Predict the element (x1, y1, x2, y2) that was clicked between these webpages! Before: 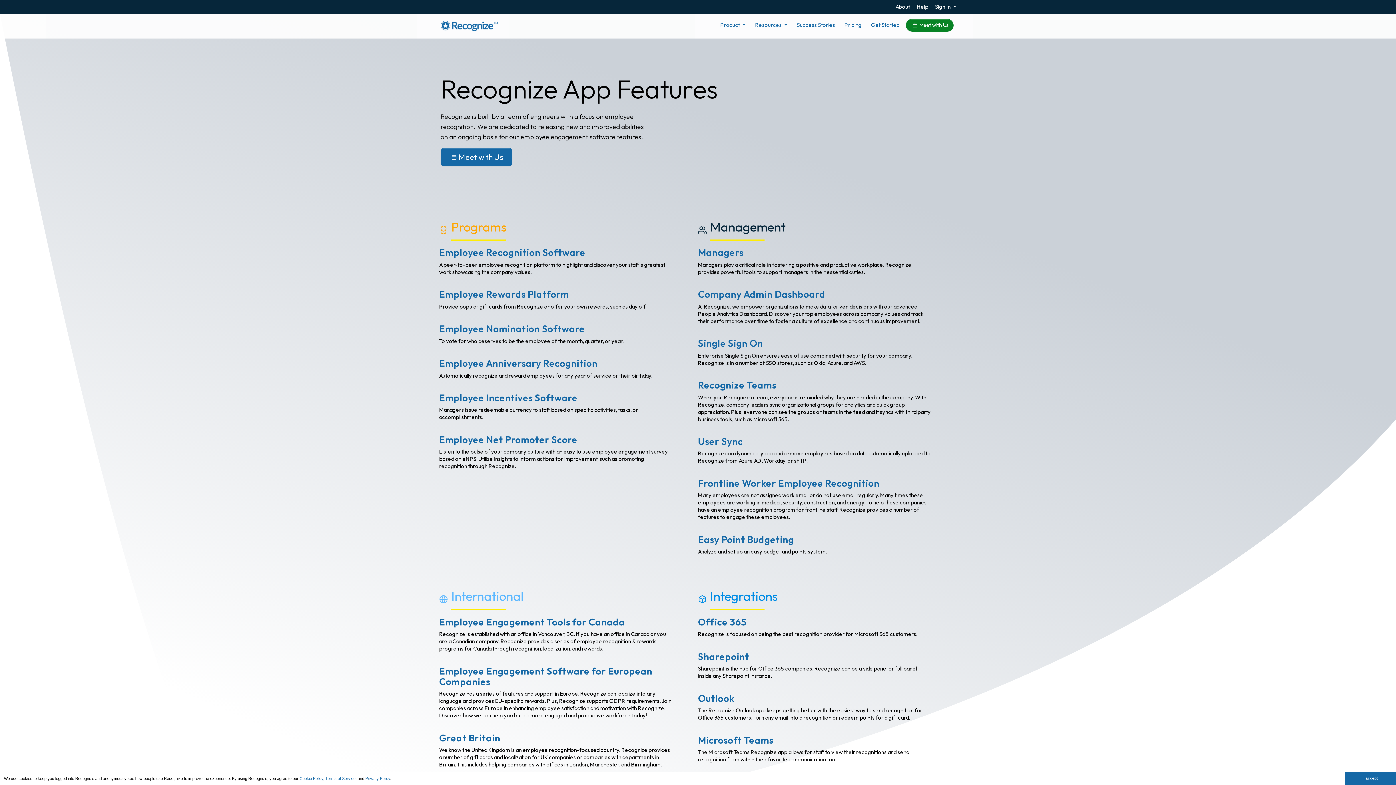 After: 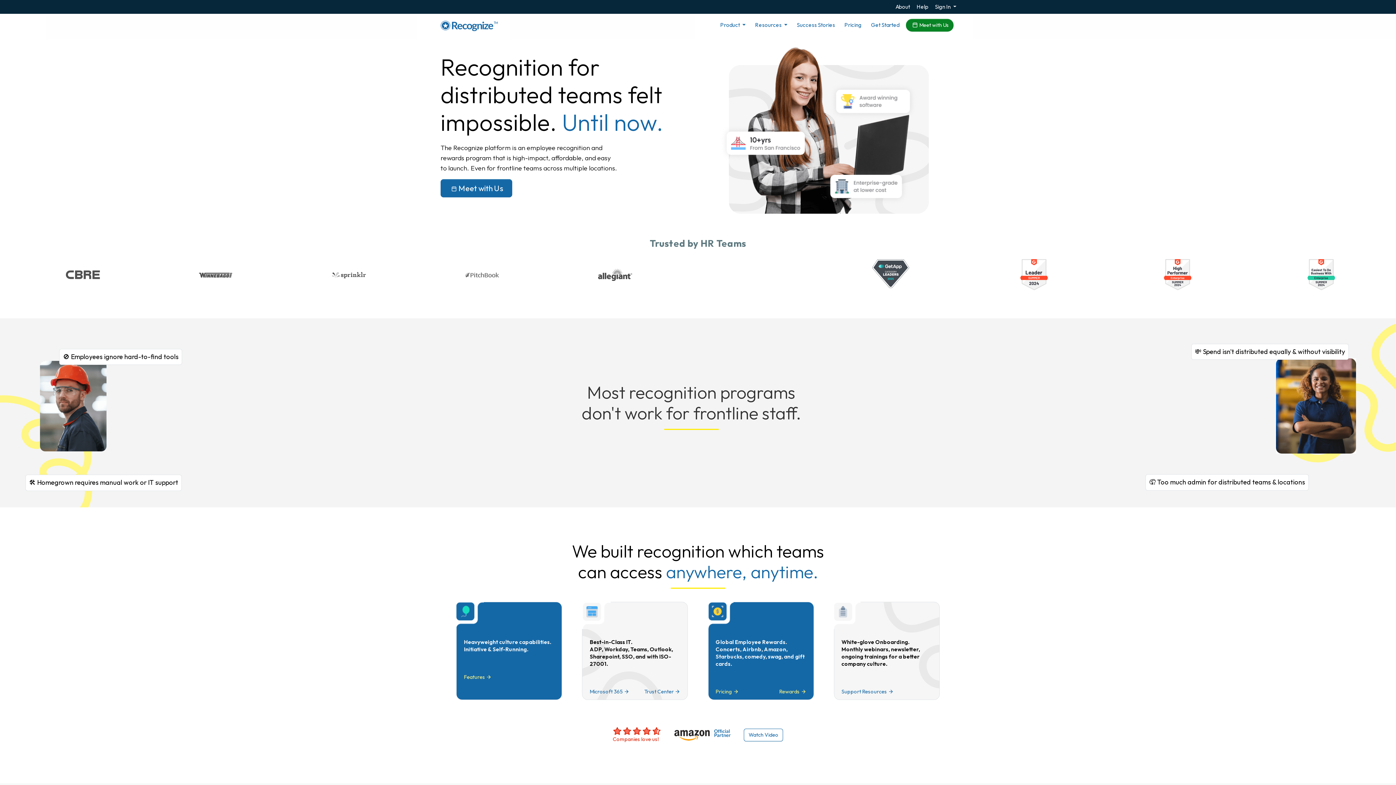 Action: label:  
Recognize
TM bbox: (440, 18, 499, 32)